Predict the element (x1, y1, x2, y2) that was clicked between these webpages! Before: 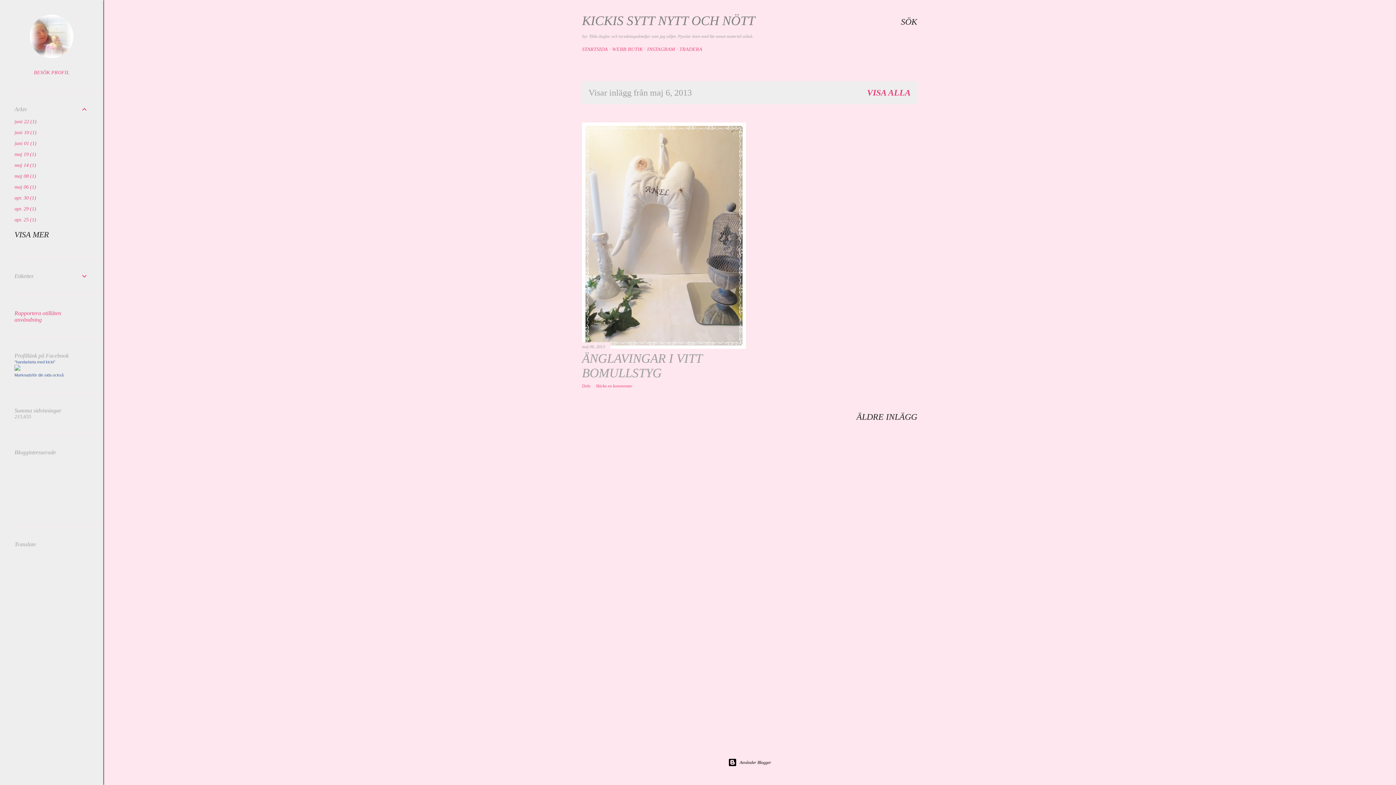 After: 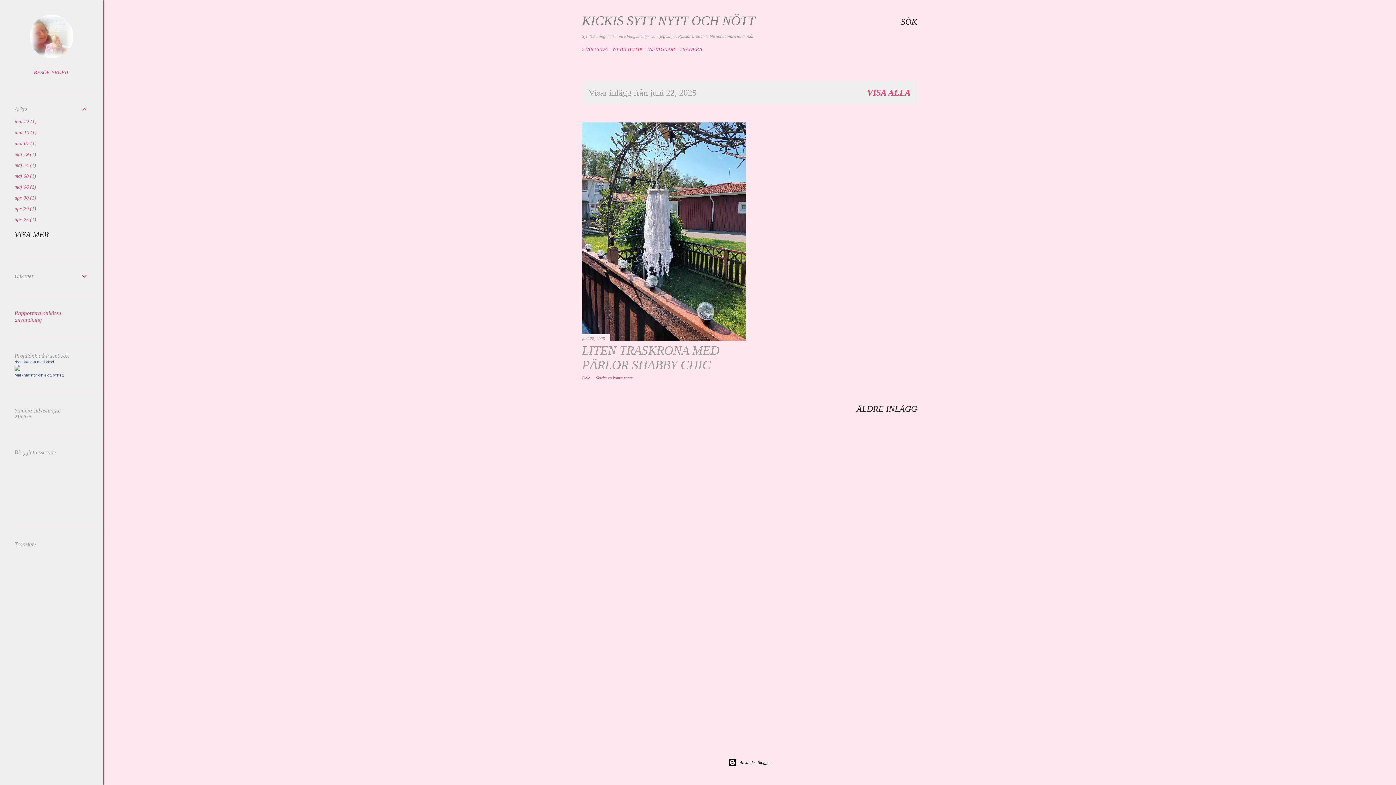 Action: bbox: (14, 118, 36, 124) label: juni 221